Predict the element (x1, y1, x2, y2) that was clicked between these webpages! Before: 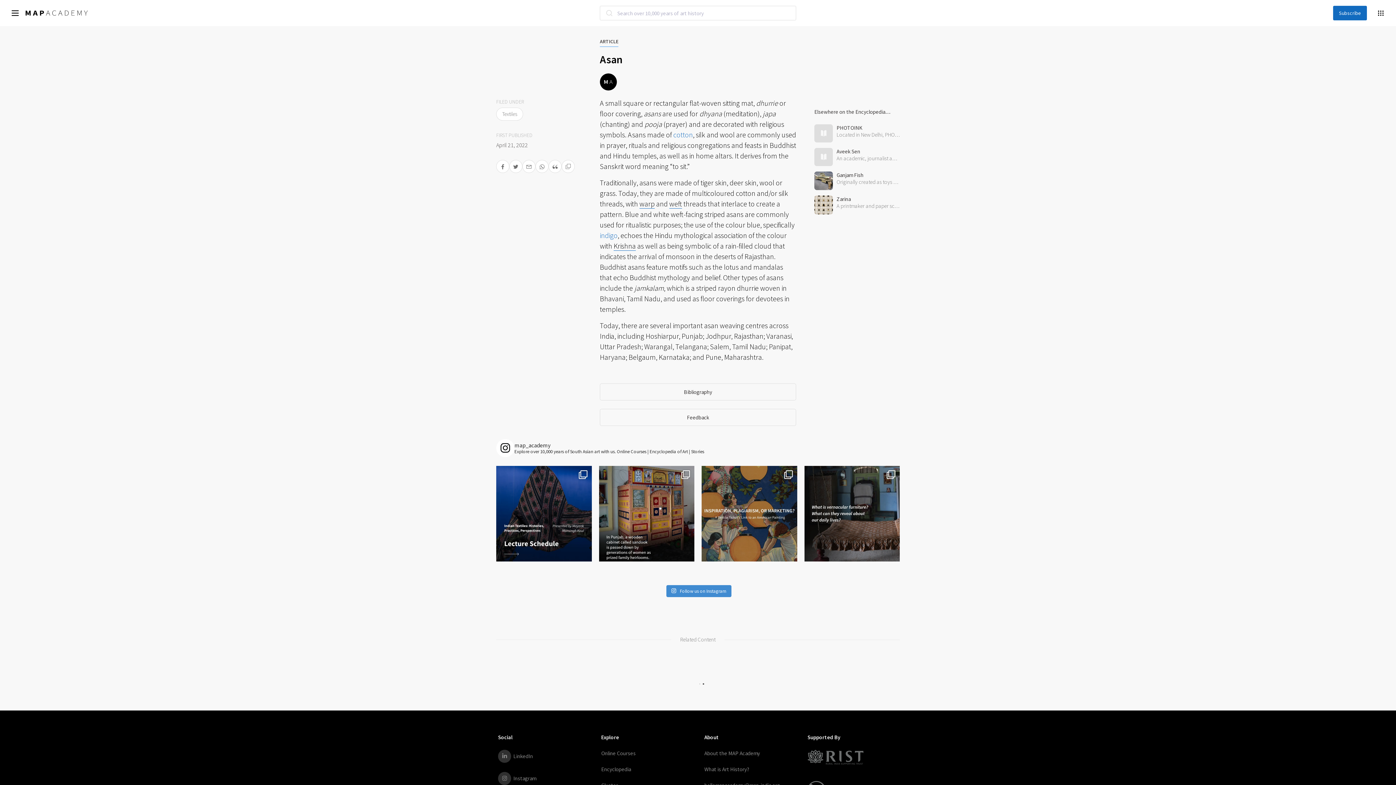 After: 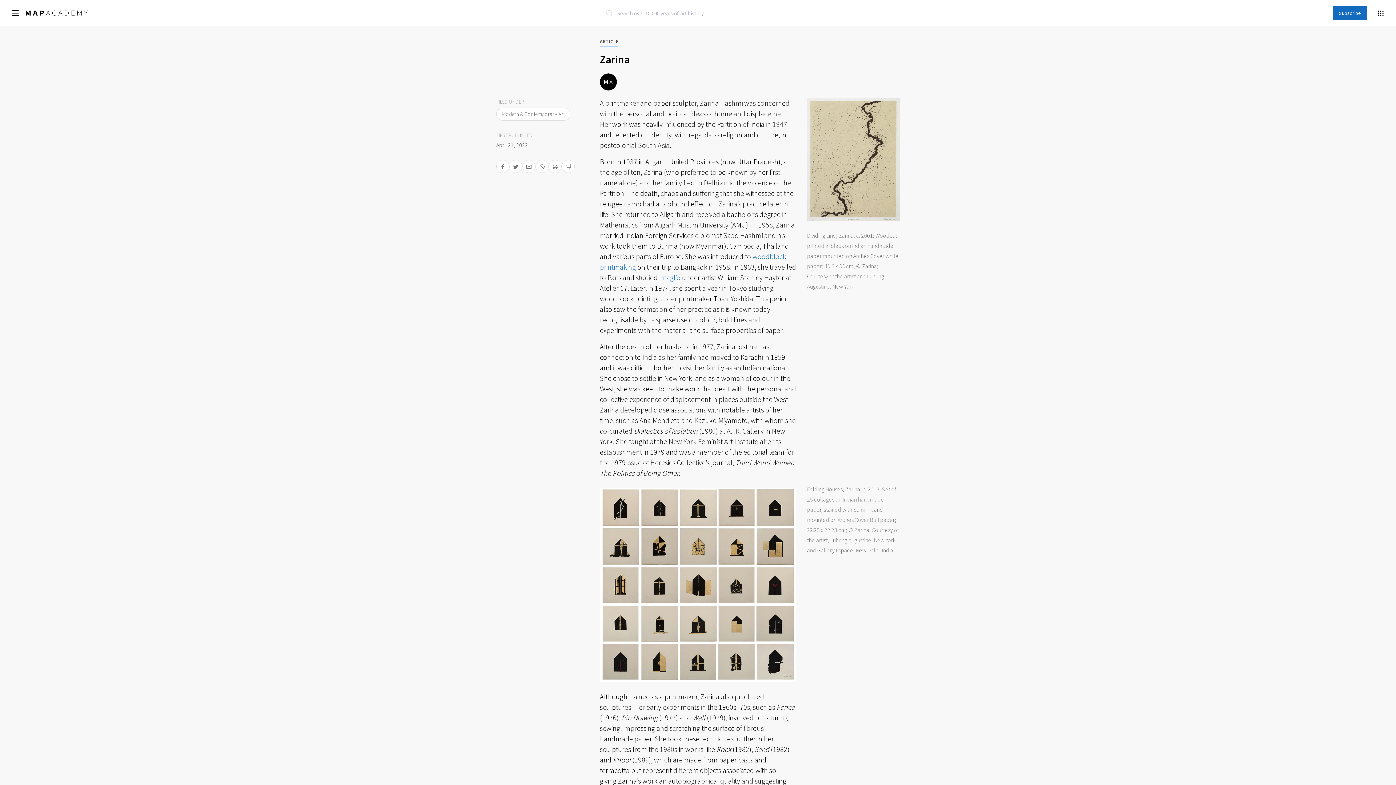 Action: label: Zarina

A printmaker and paper sculptor, Zarina Hashmi was concerned with the personal and political ideas… bbox: (836, 195, 900, 209)